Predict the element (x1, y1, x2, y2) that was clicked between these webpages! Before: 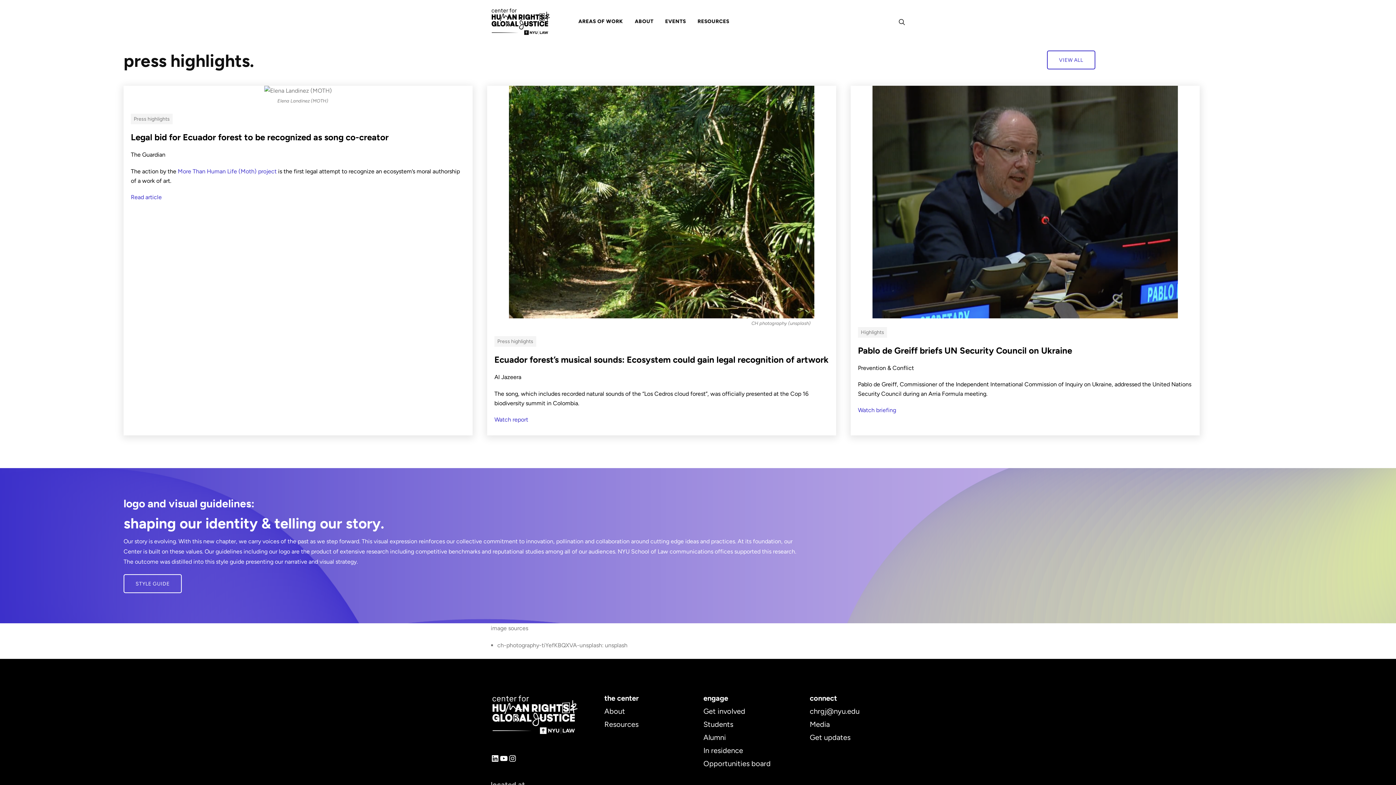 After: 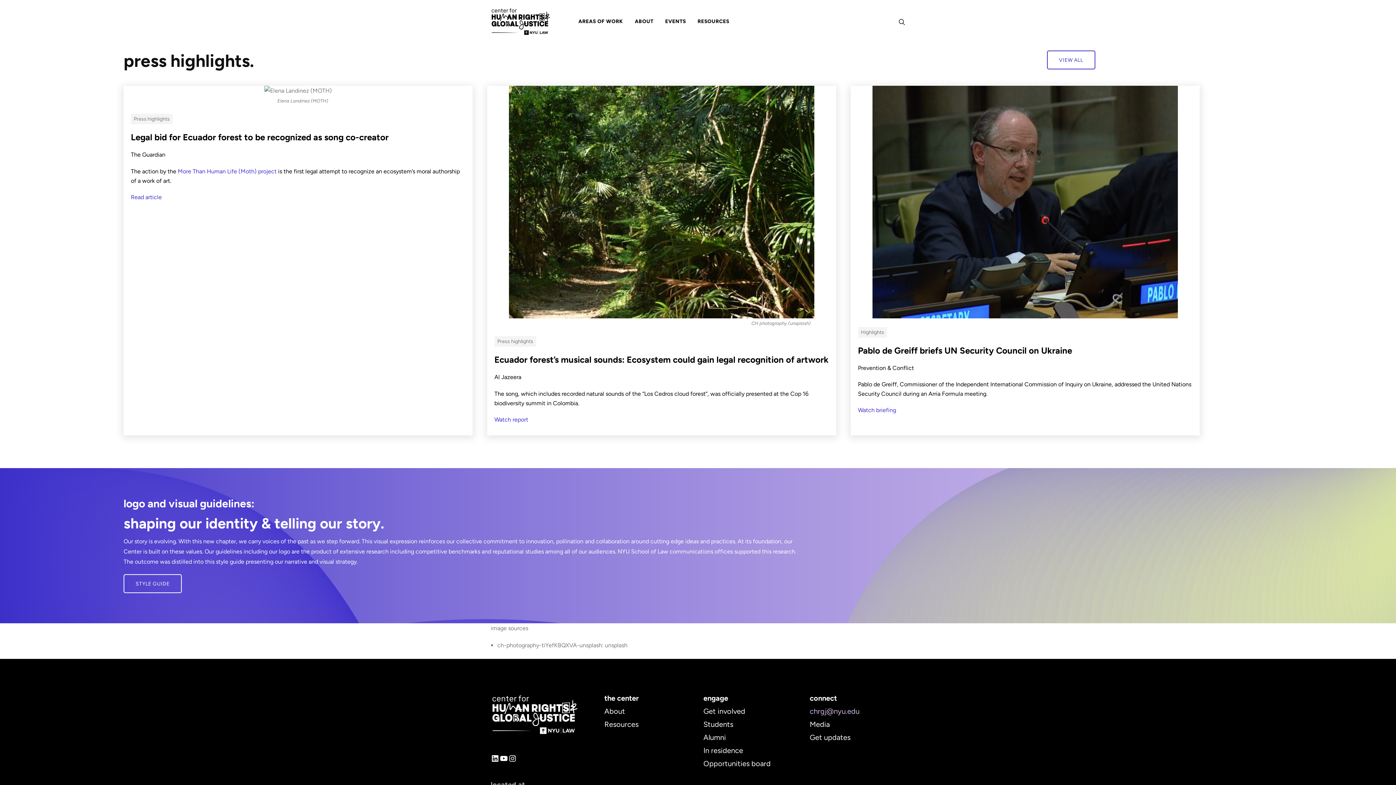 Action: bbox: (810, 707, 859, 715) label: chrgj@nyu.edu